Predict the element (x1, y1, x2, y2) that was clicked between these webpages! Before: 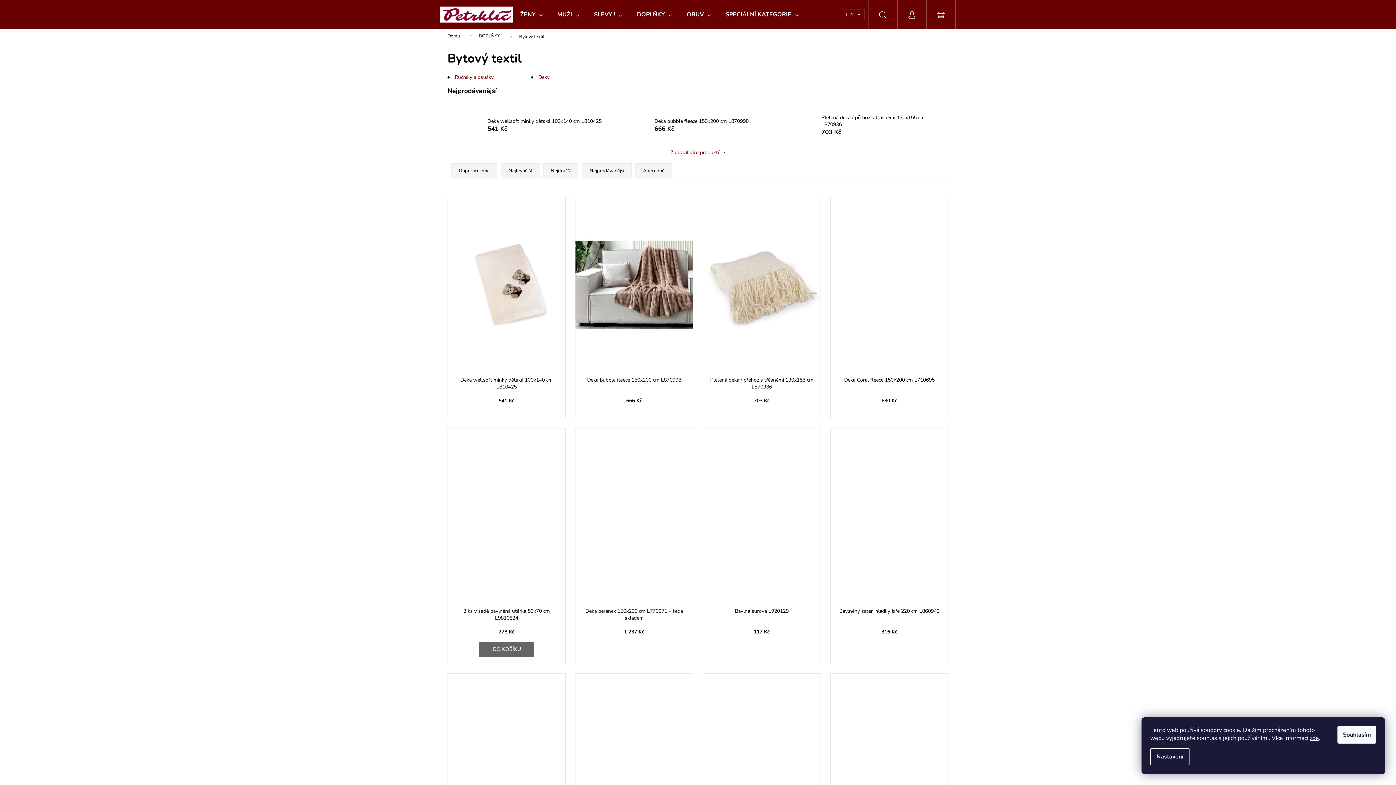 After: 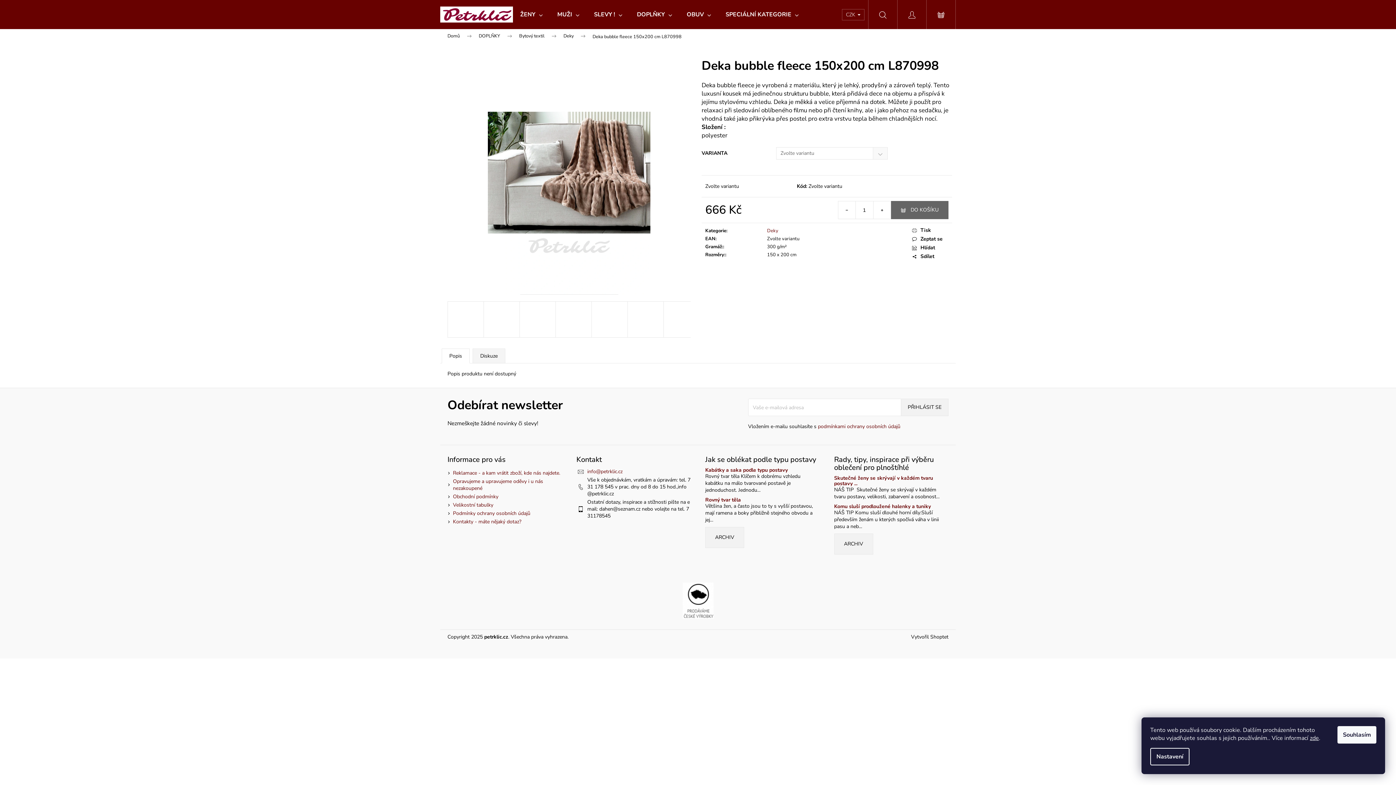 Action: bbox: (618, 108, 651, 141)